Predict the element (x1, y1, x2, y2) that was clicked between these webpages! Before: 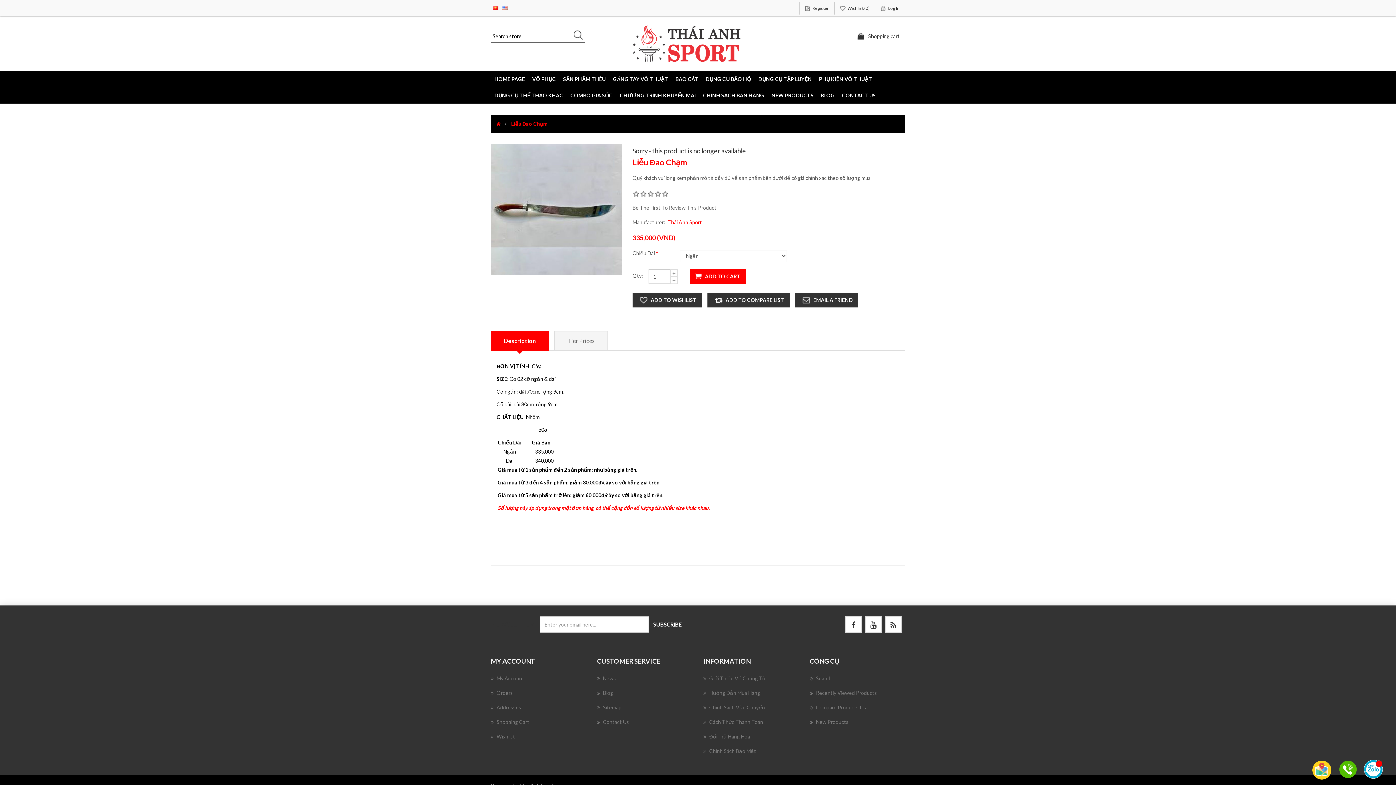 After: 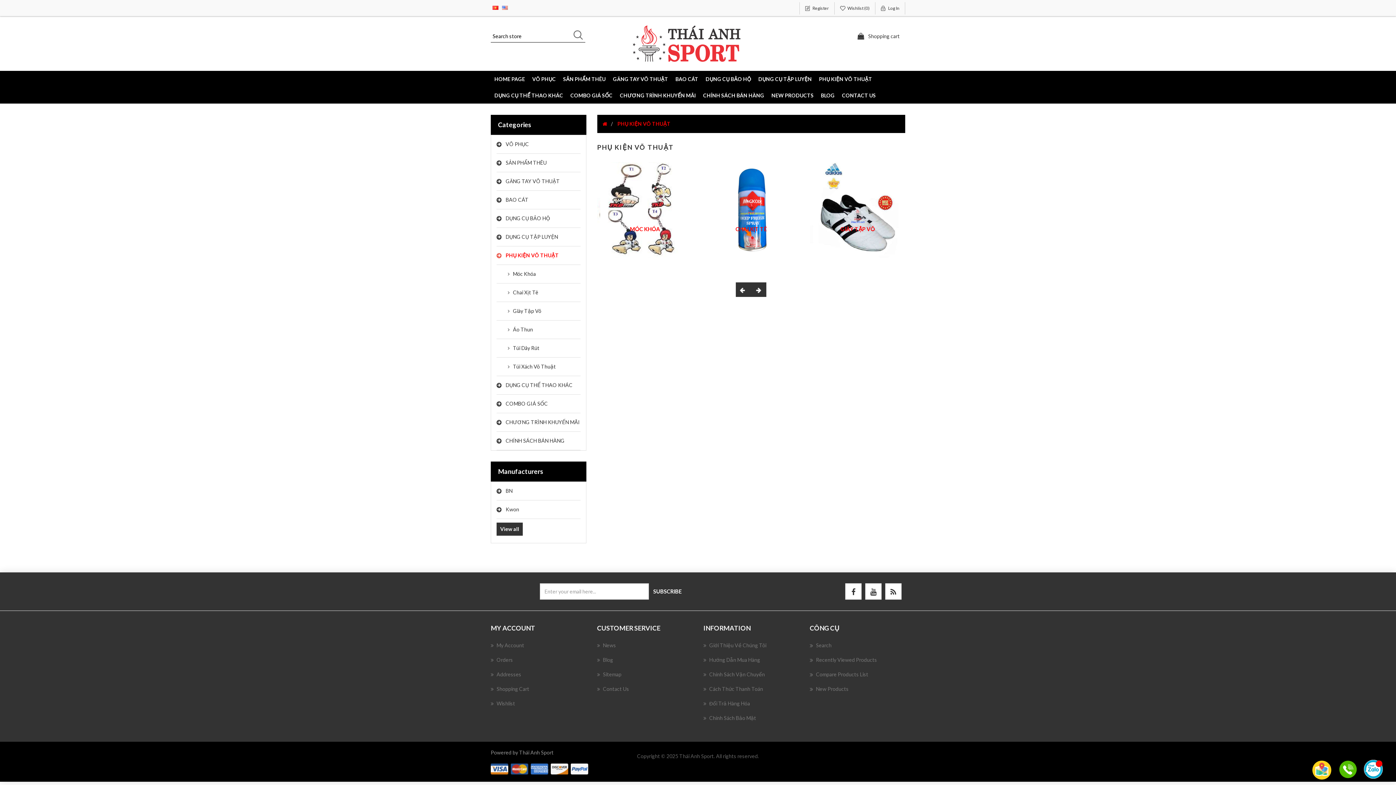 Action: label: PHỤ KIỆN VÕ THUẬT bbox: (815, 70, 876, 87)